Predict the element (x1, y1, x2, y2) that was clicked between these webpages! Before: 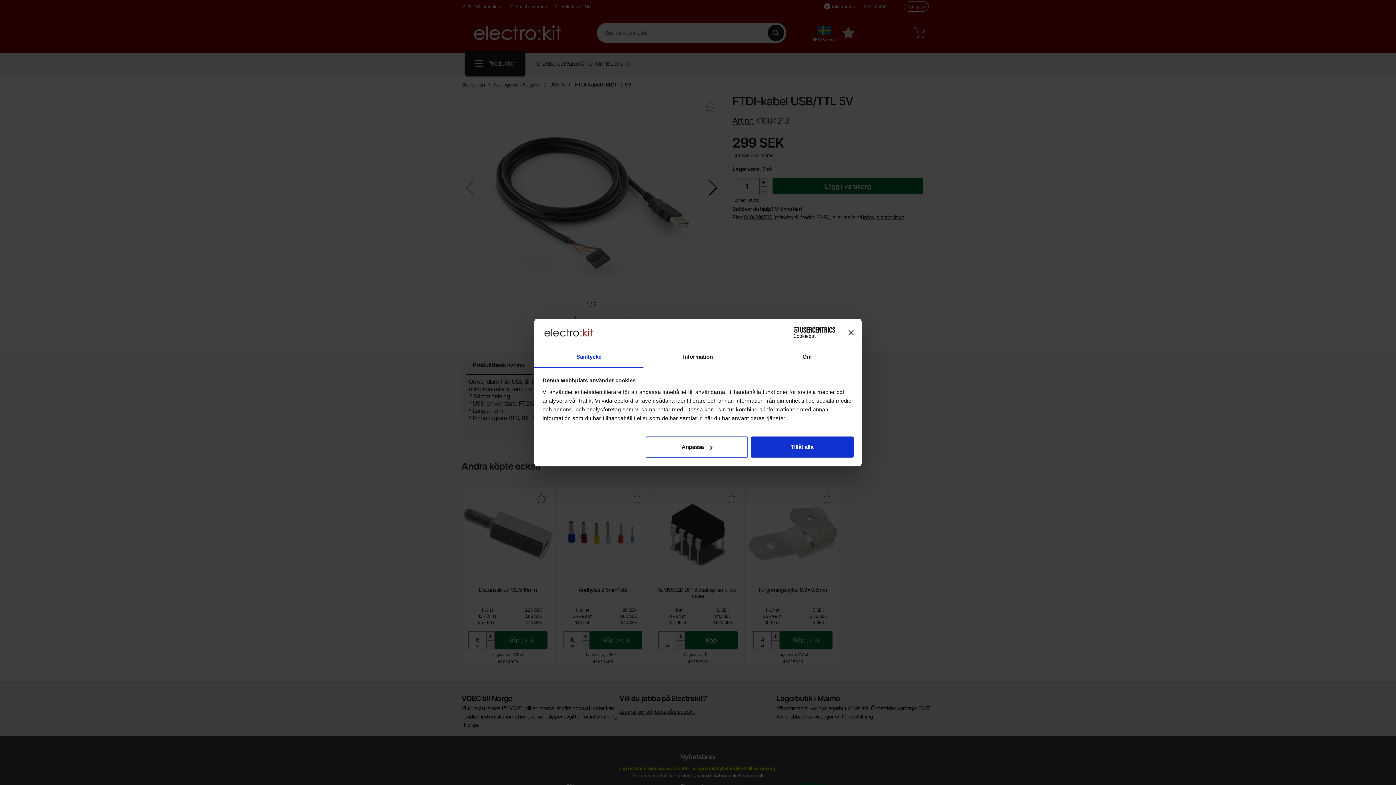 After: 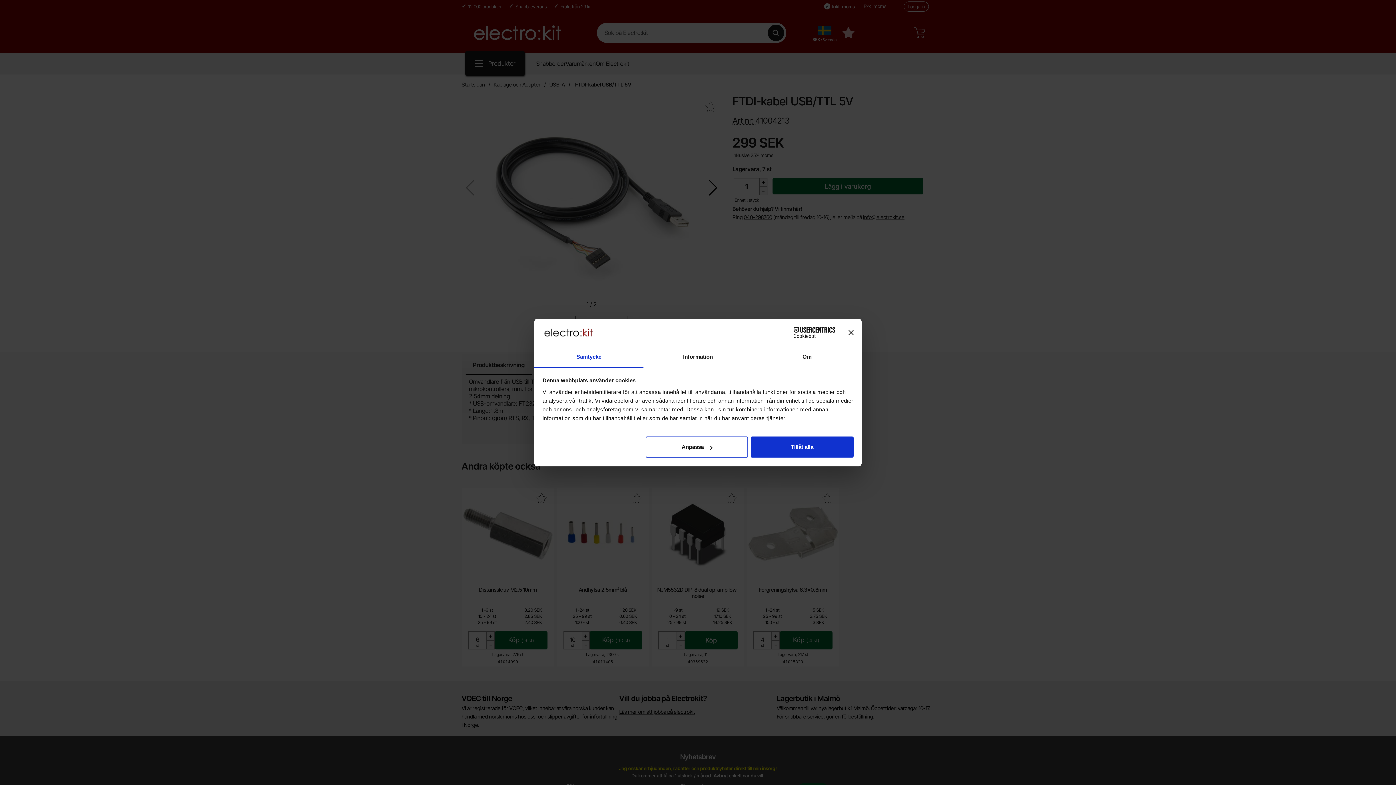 Action: bbox: (771, 327, 835, 338) label: Cookiebot - opens in a new window